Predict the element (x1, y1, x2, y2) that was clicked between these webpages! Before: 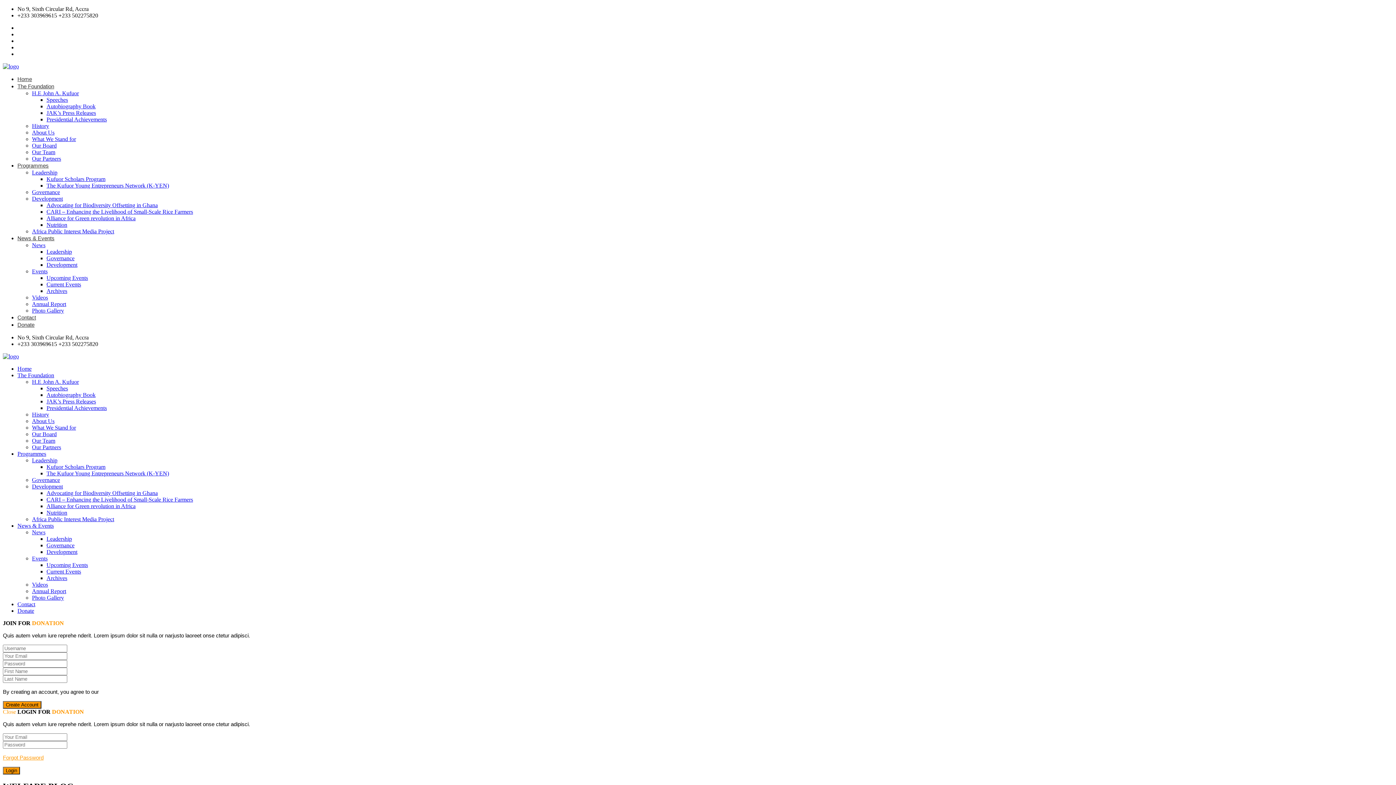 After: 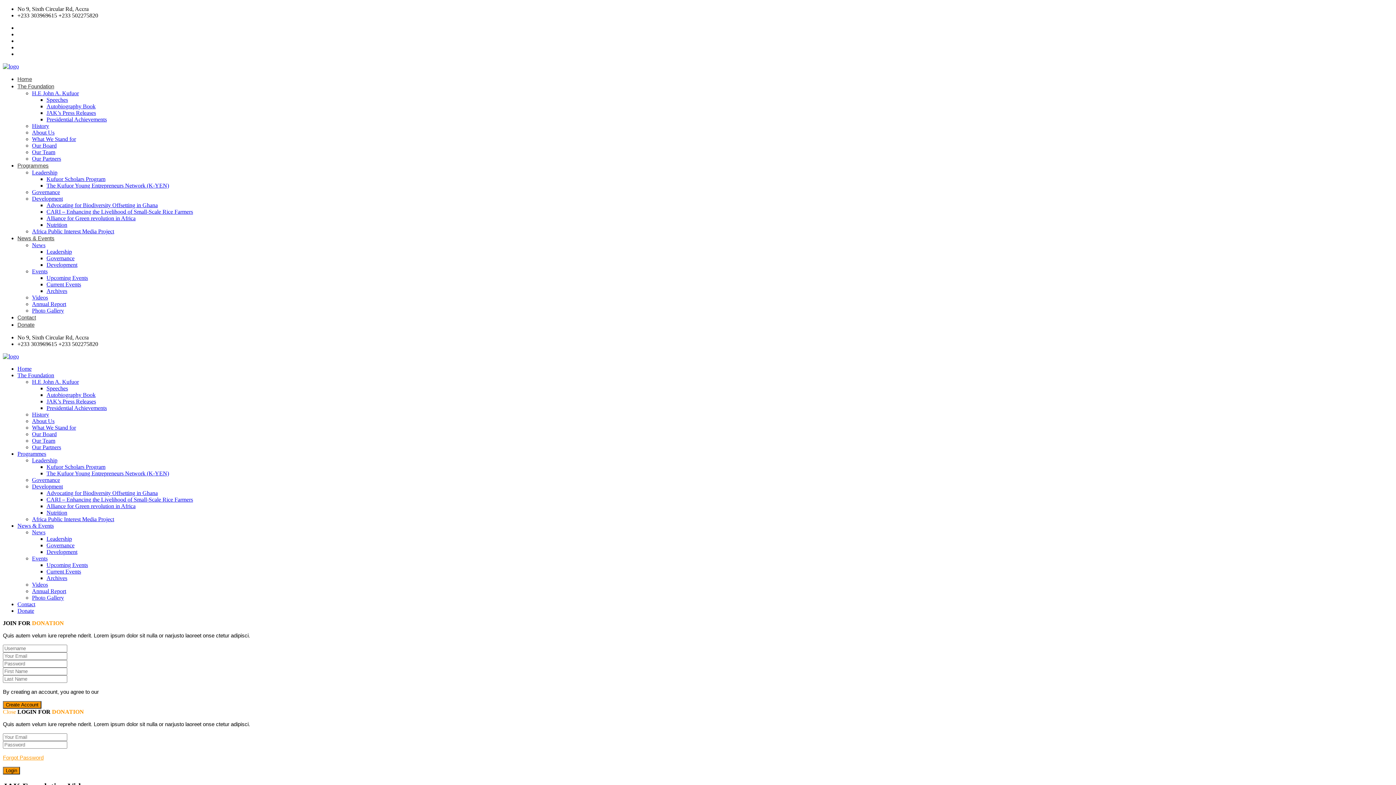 Action: bbox: (32, 294, 48, 300) label: Videos